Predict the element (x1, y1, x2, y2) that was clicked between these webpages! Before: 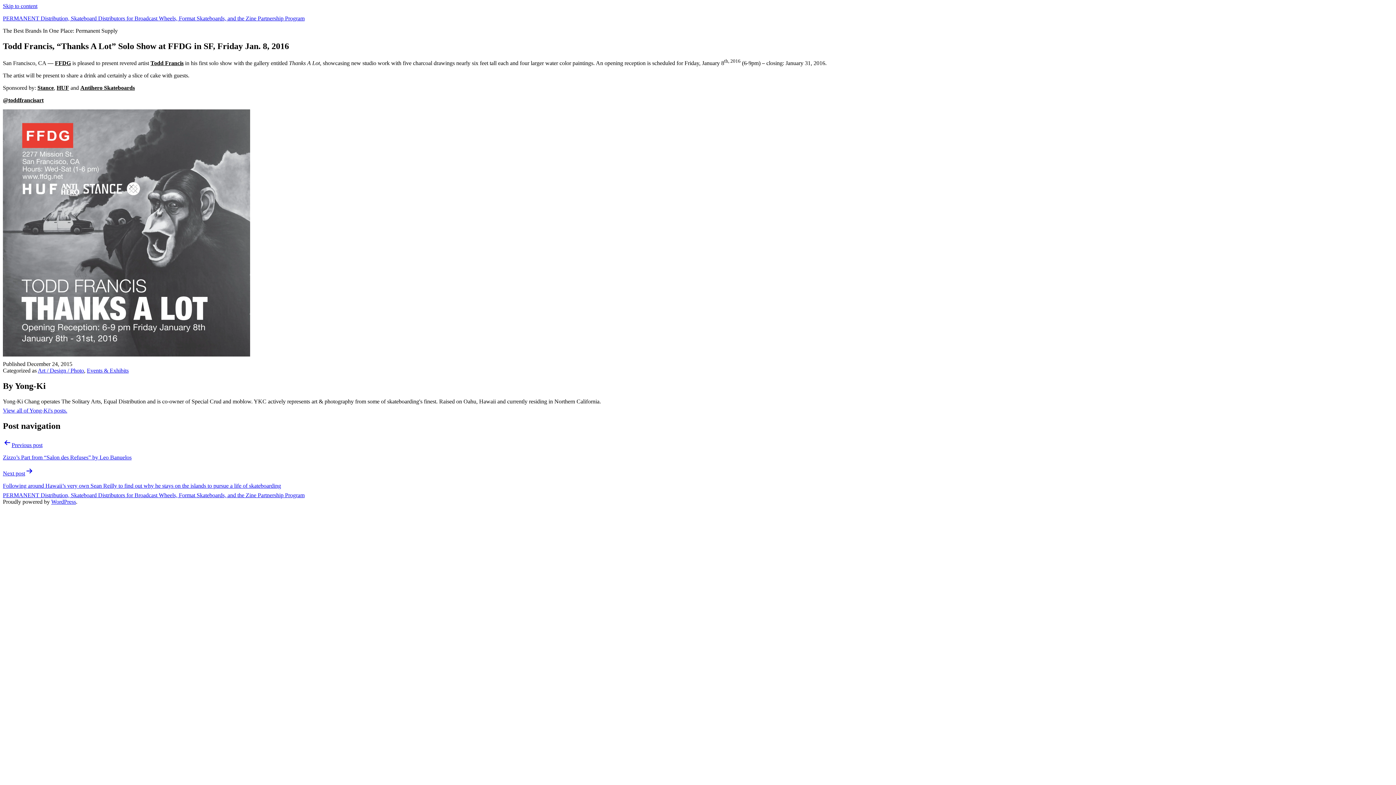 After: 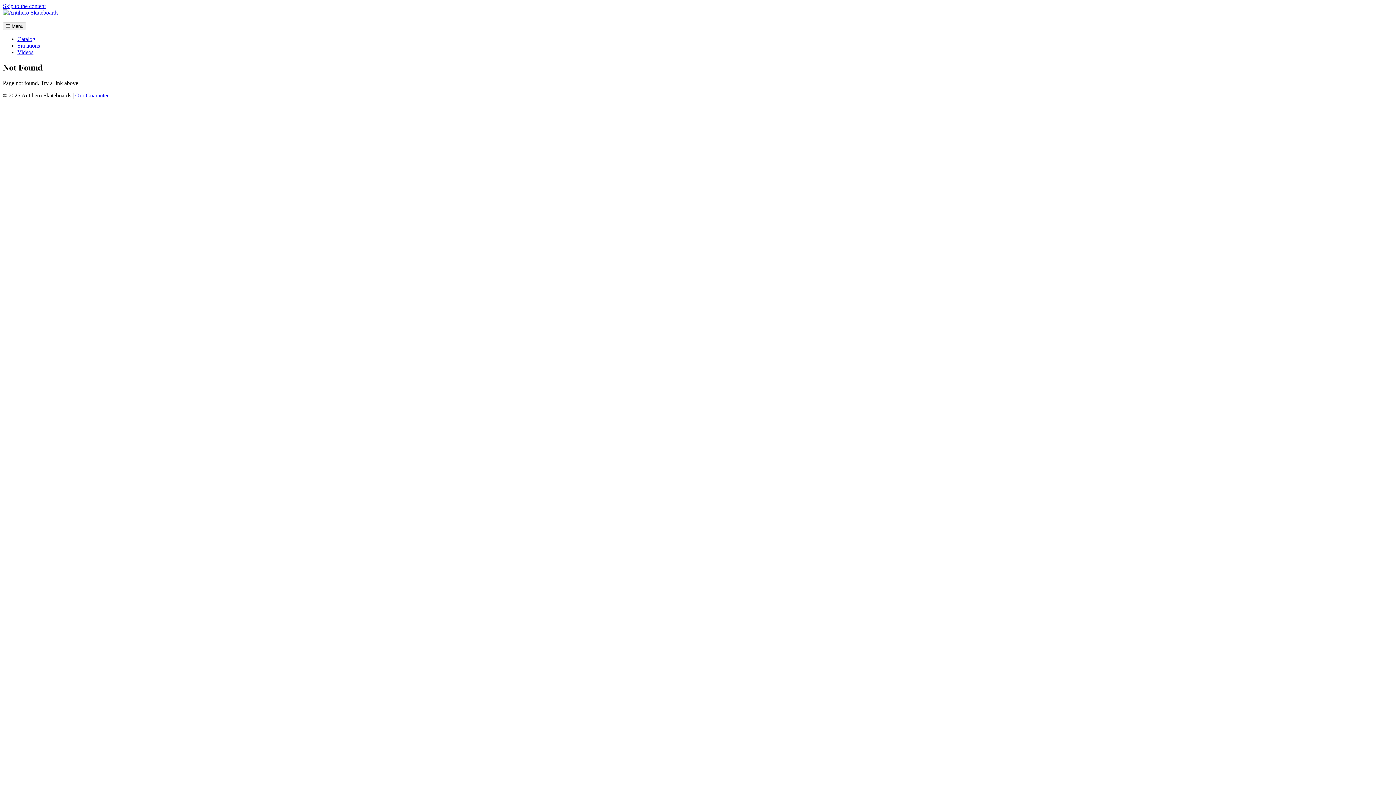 Action: label: Antihero Skateboards bbox: (80, 84, 134, 90)